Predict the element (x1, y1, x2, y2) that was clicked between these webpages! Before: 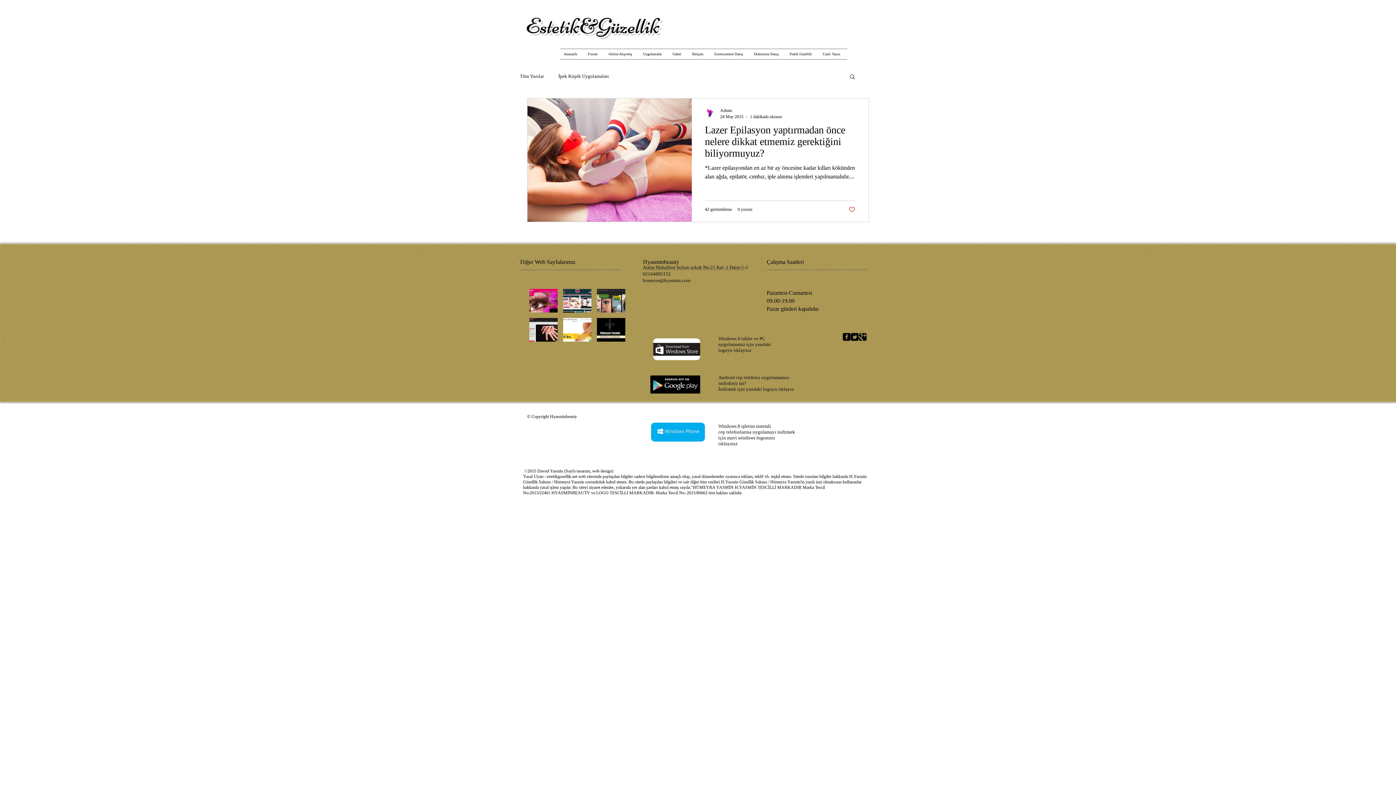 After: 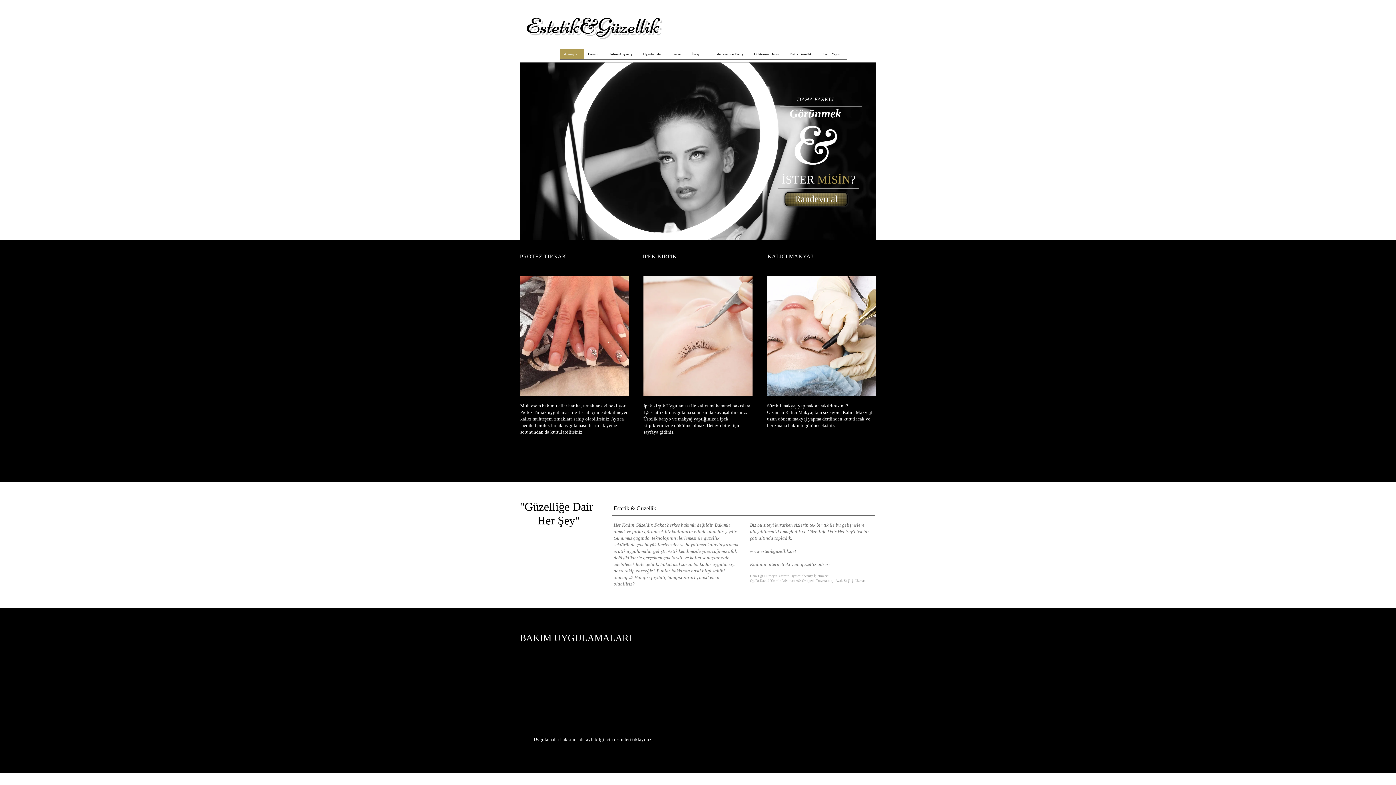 Action: label: Anasayfa bbox: (560, 49, 584, 59)